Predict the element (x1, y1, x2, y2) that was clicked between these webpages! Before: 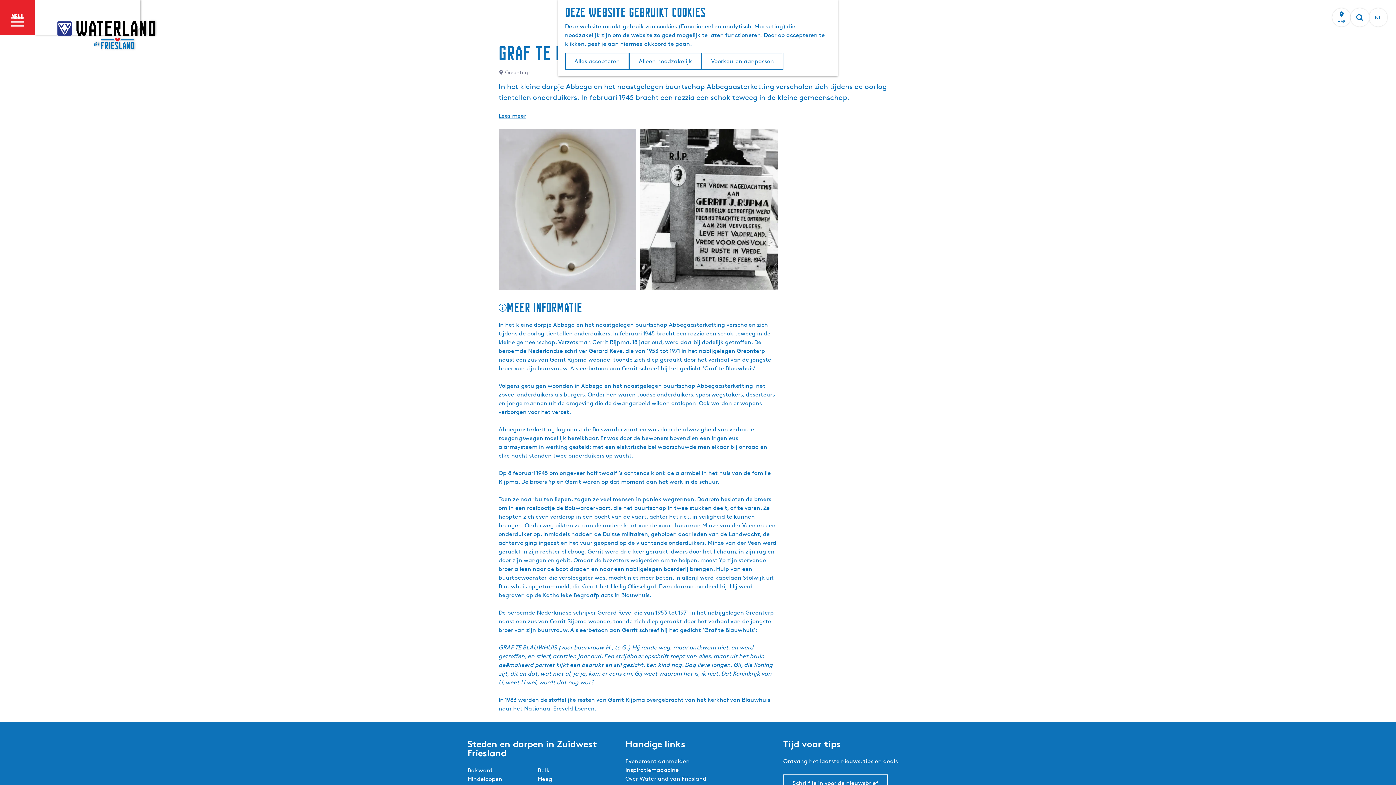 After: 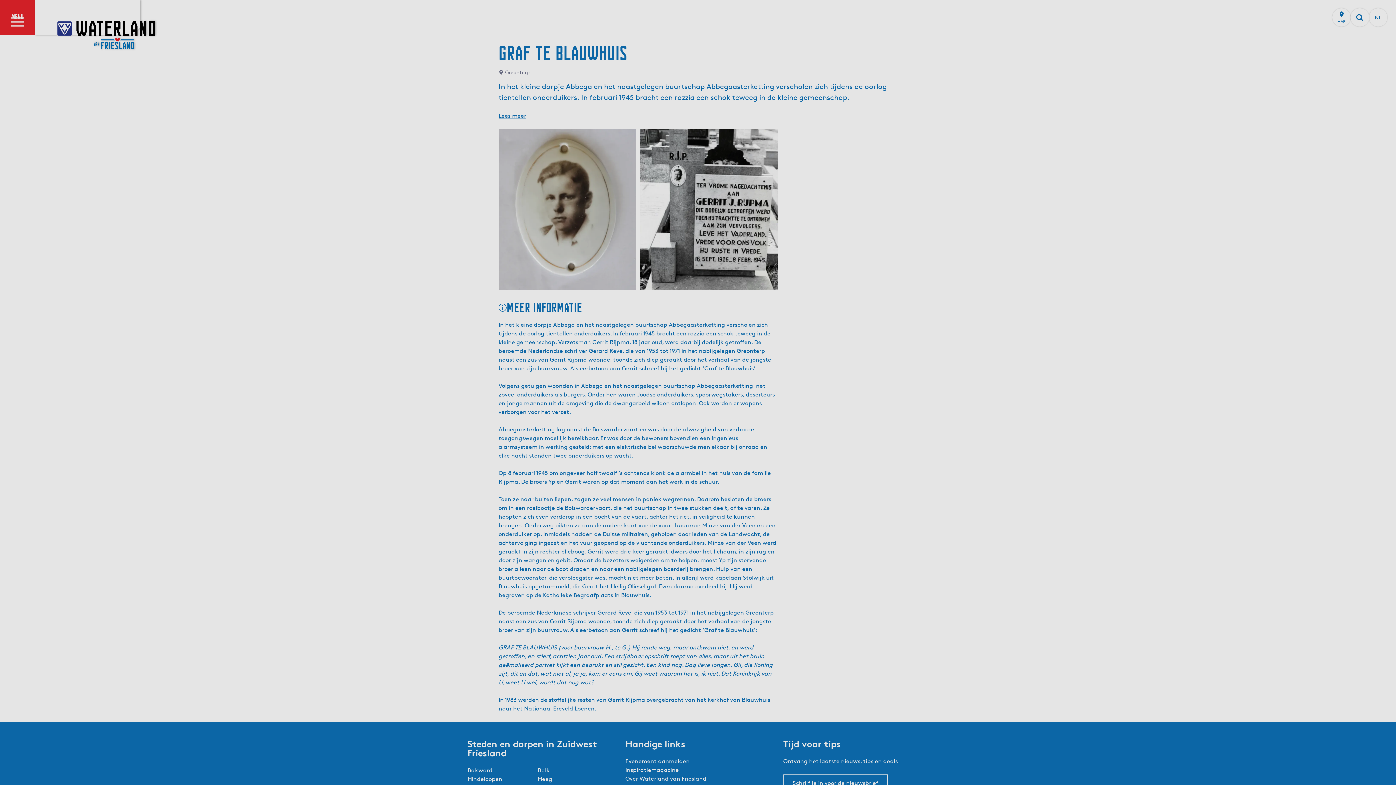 Action: label: Voorkeuren aanpassen bbox: (701, 52, 783, 69)